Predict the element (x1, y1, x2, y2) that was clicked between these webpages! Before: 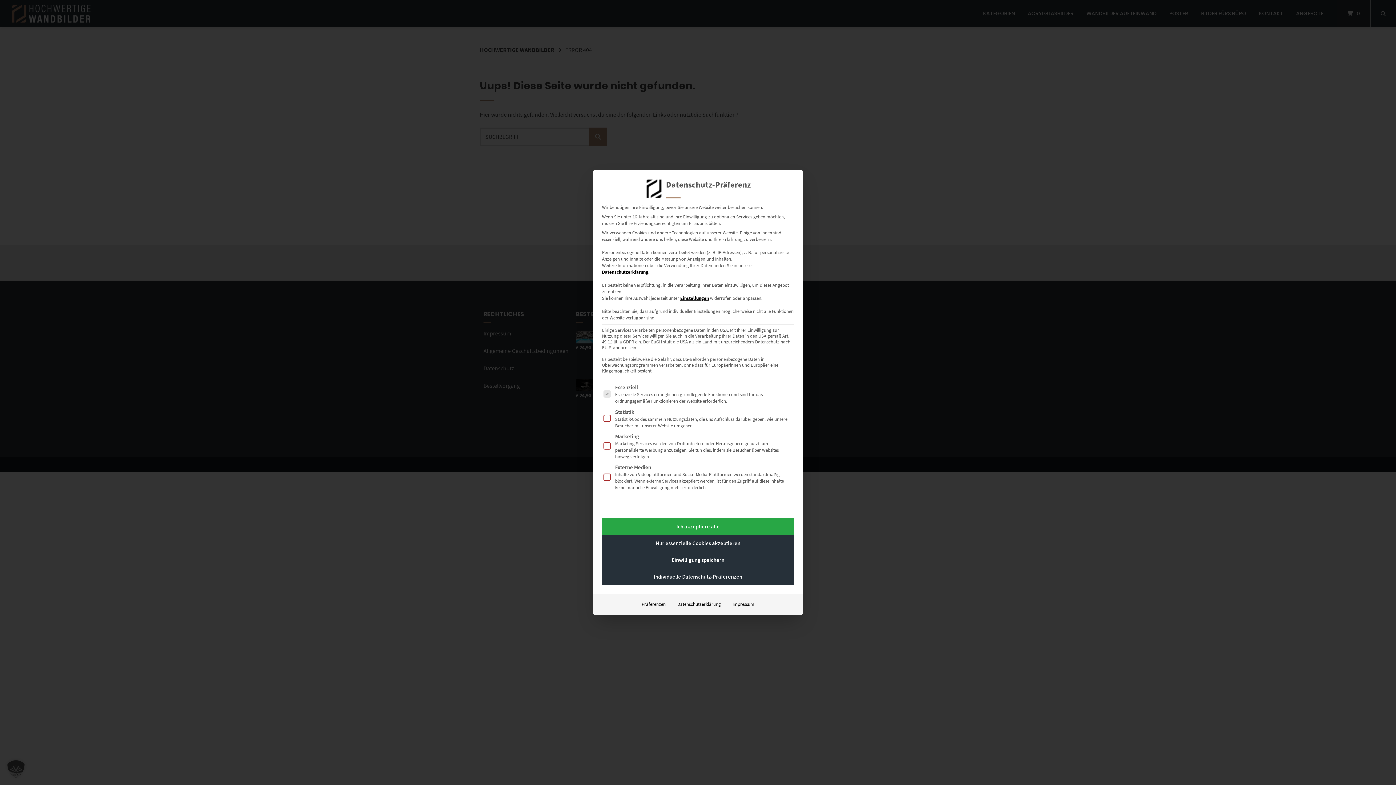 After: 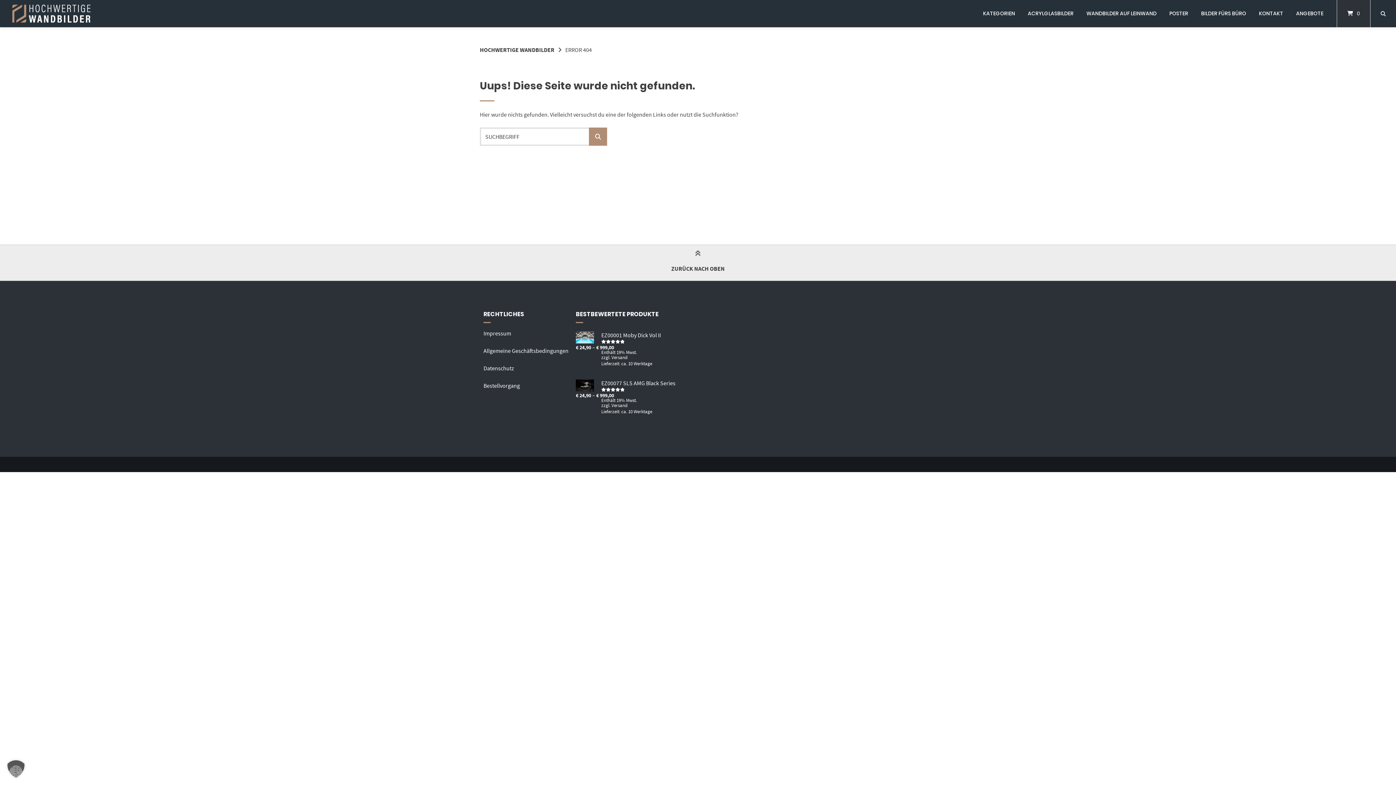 Action: label: Nur essenzielle Cookies akzeptieren bbox: (602, 535, 794, 552)